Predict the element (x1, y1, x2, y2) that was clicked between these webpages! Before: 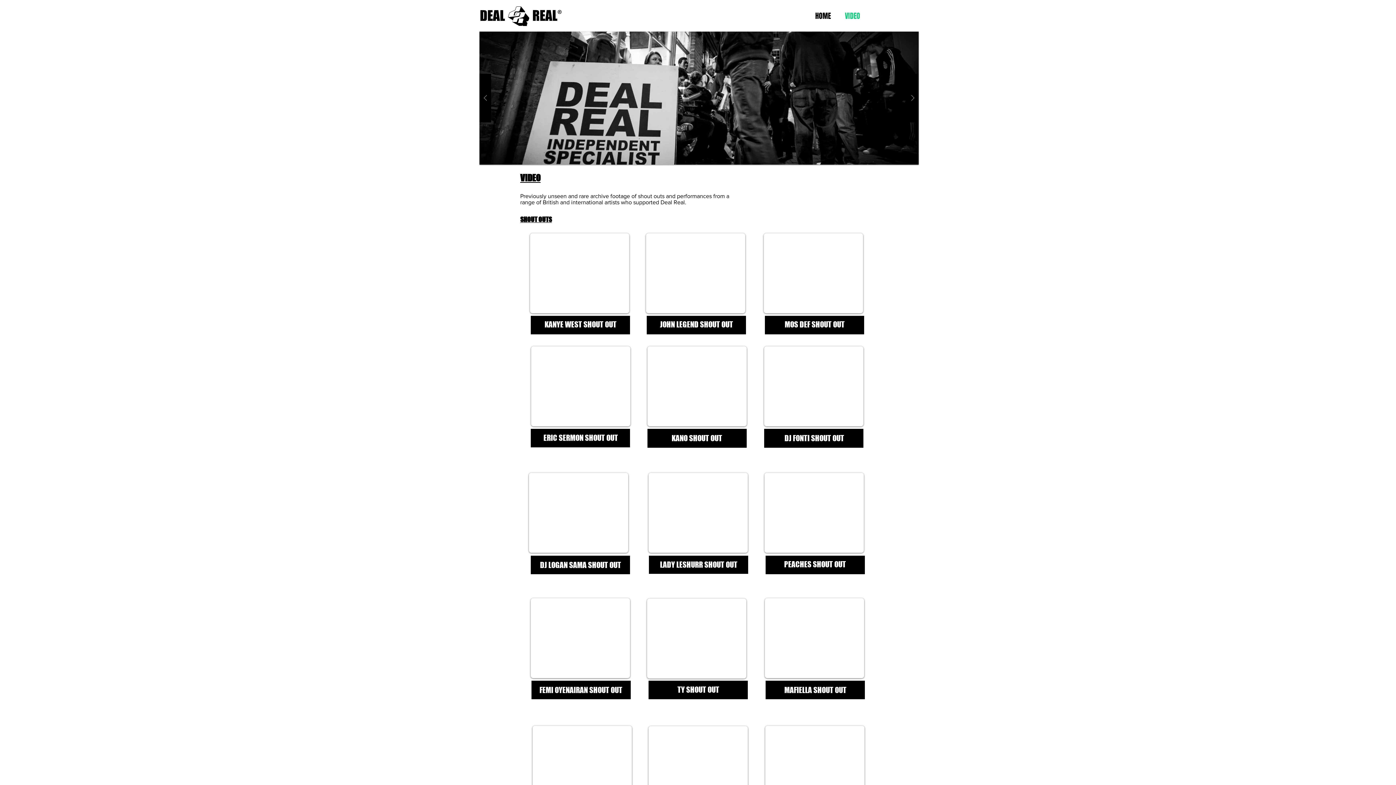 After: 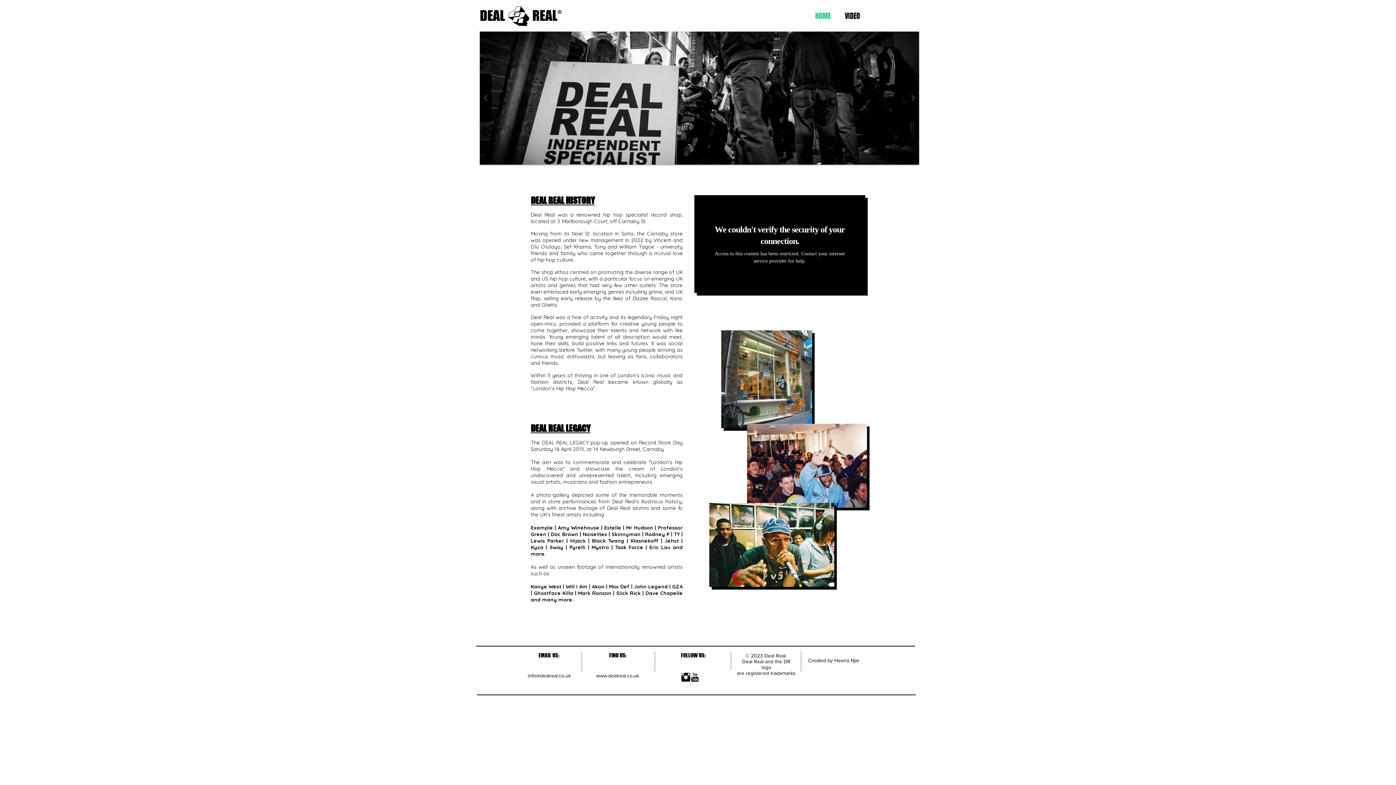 Action: bbox: (808, 9, 838, 23) label: HOME